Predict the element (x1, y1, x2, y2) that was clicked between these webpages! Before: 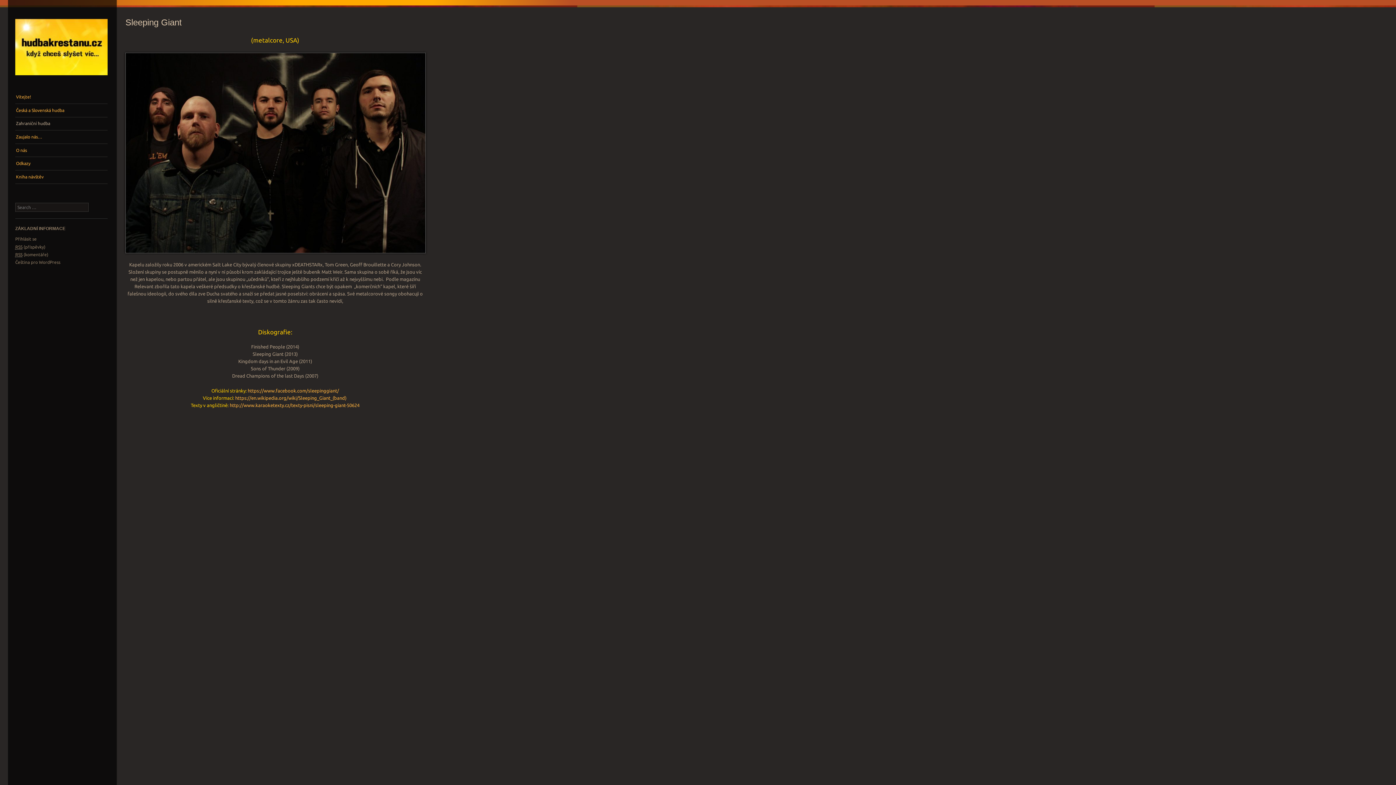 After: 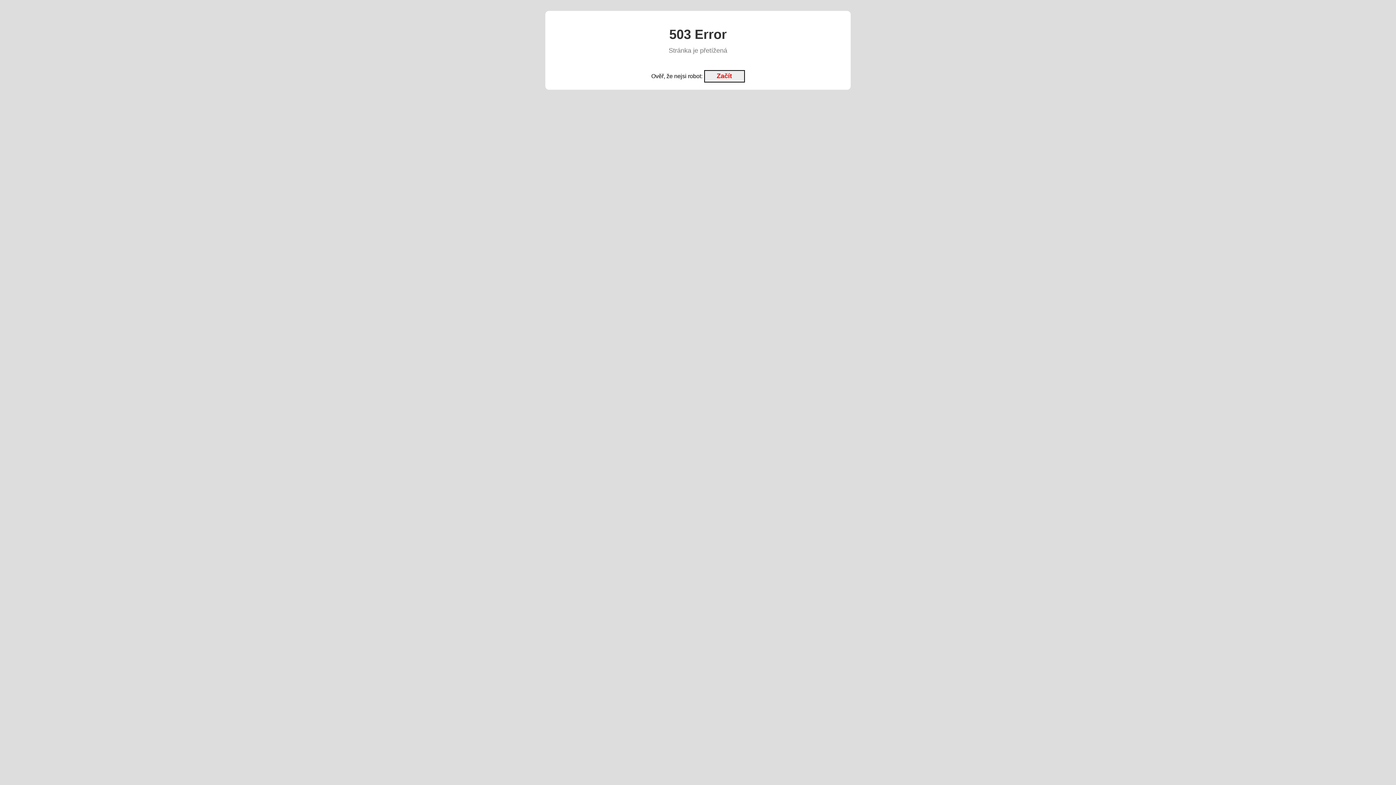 Action: label: http://www.karaoketexty.cz/texty-pisni/sleeping-giant-50624 bbox: (229, 402, 359, 407)